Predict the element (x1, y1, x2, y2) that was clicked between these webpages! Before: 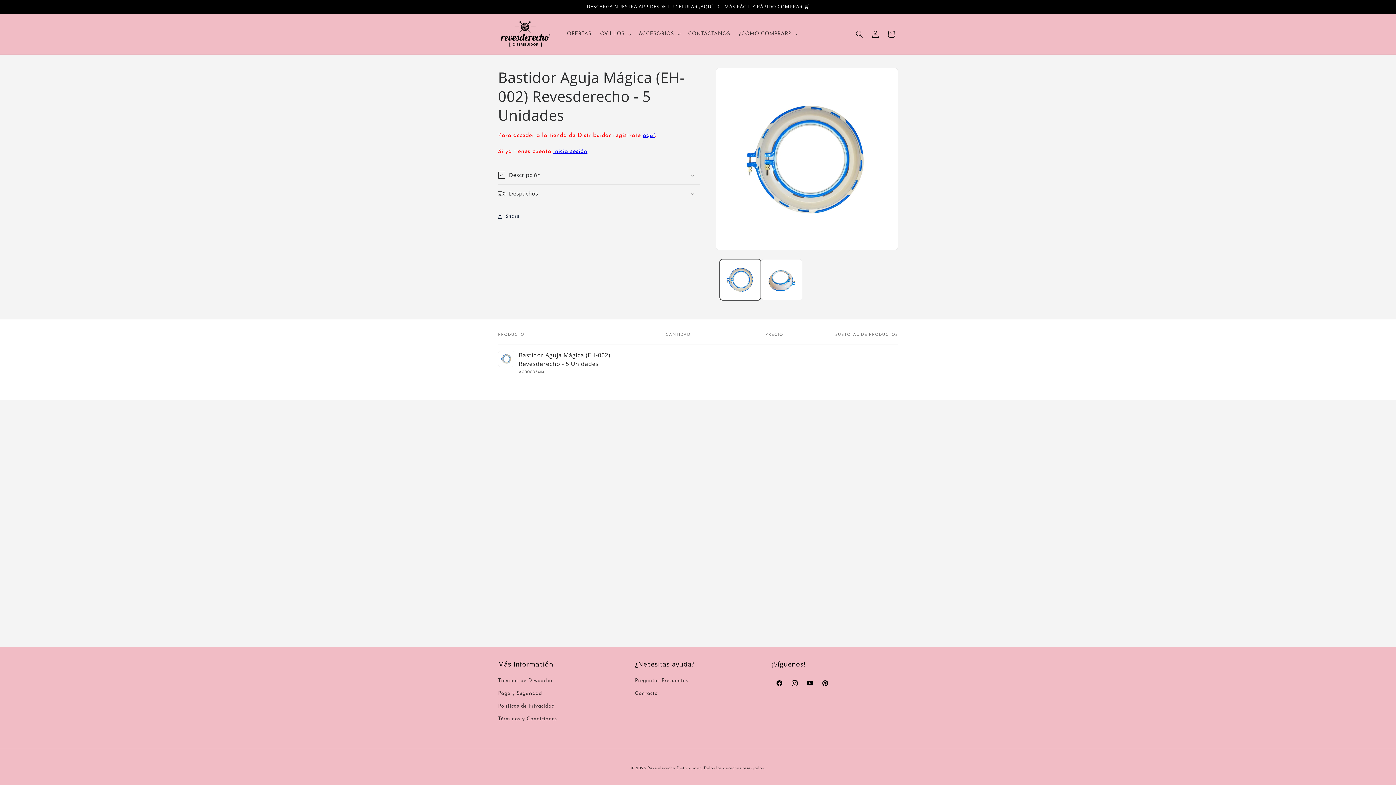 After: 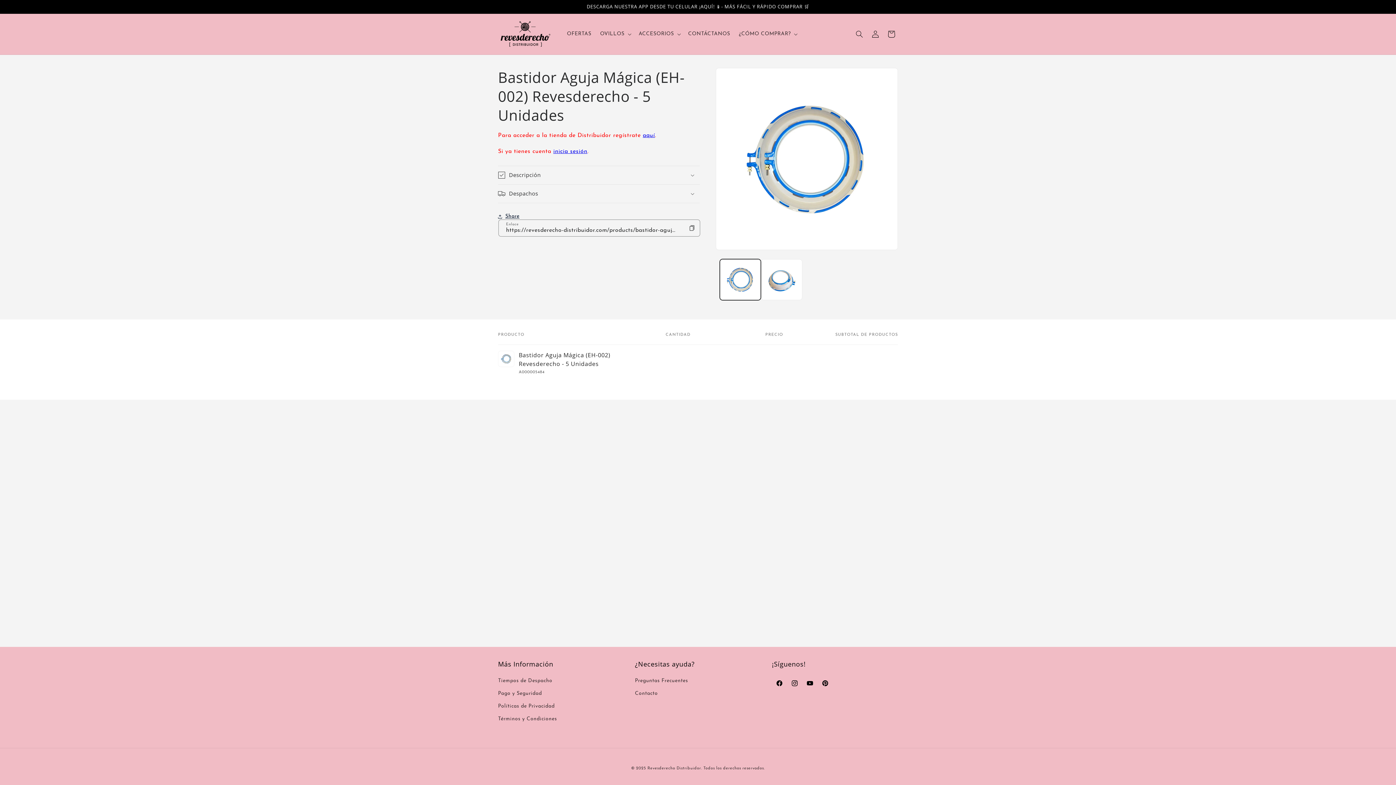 Action: bbox: (498, 208, 519, 224) label: Share